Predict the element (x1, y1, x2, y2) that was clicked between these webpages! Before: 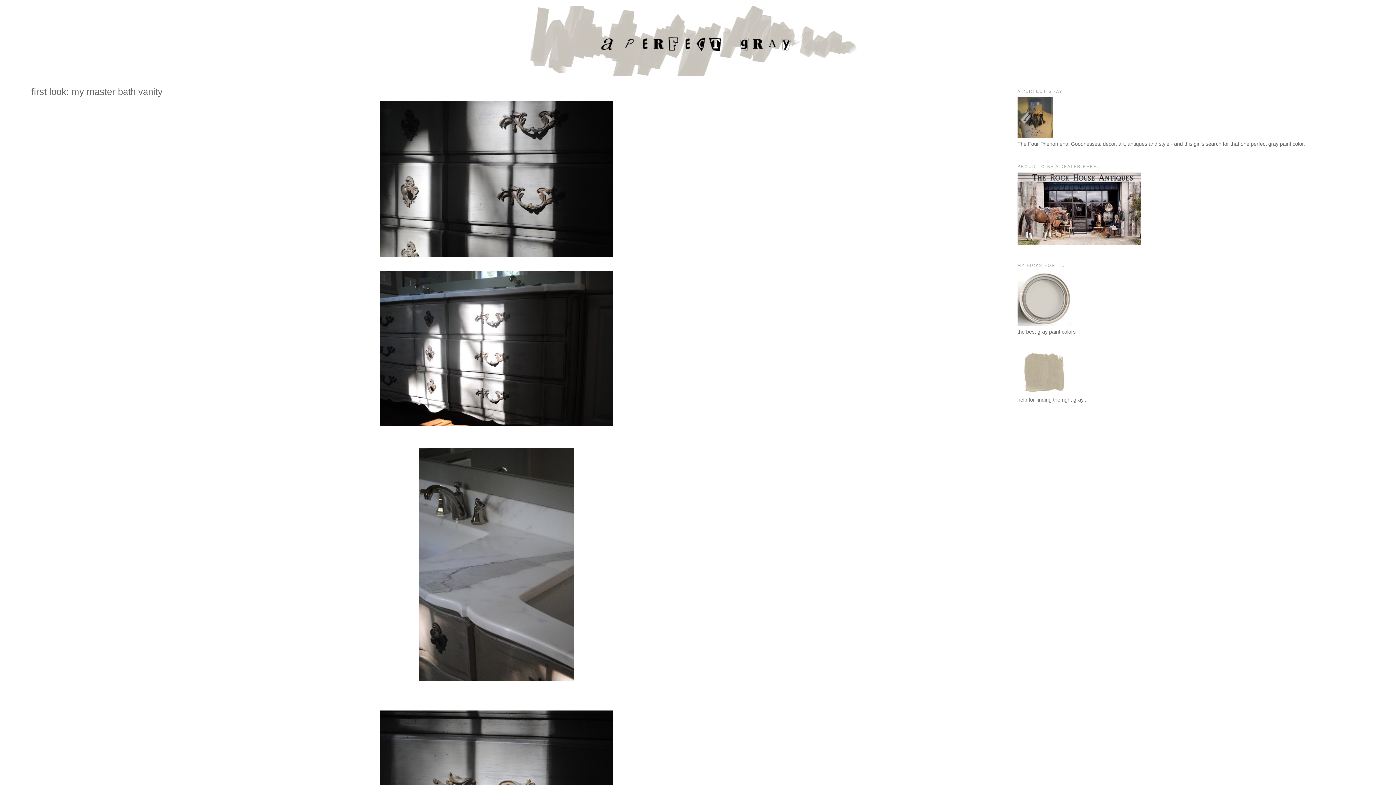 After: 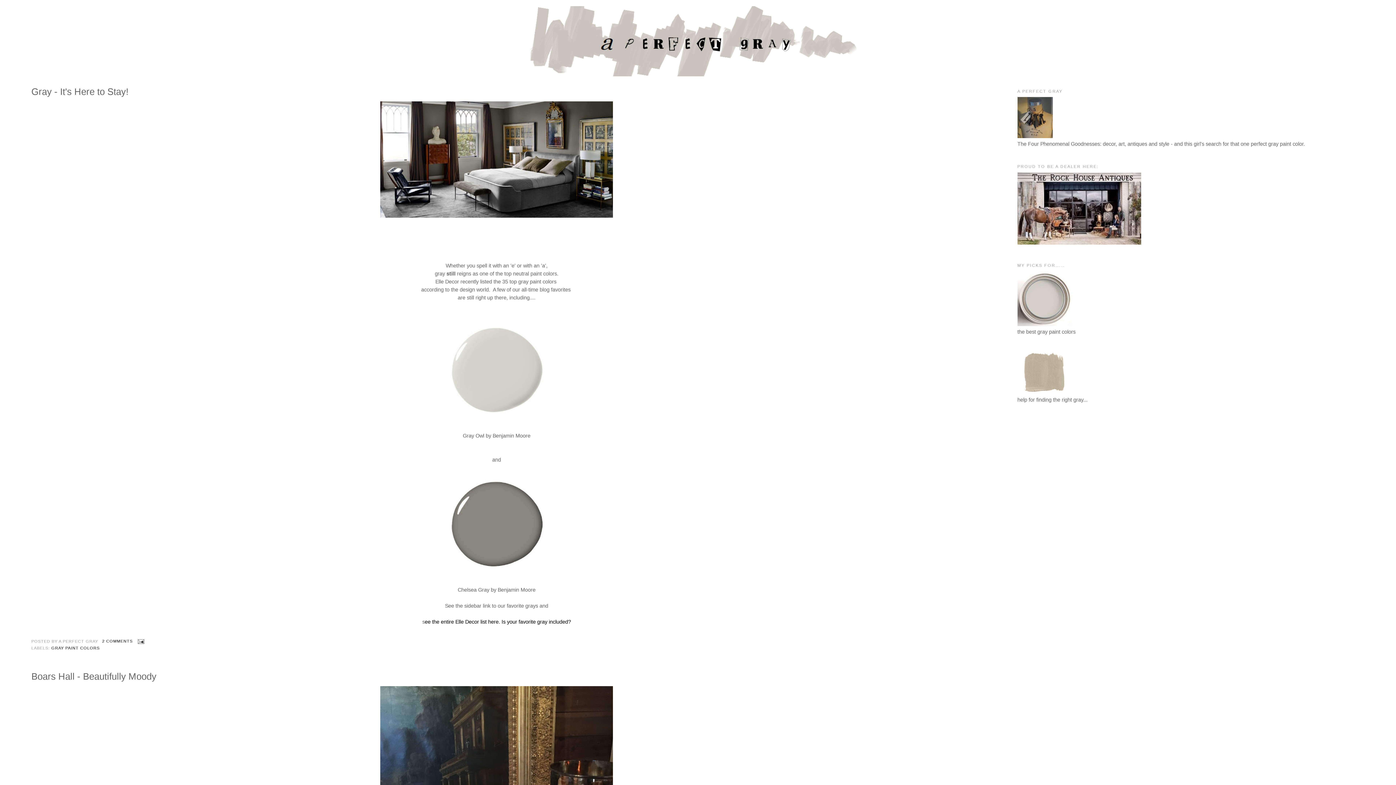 Action: bbox: (33, 6, 1362, 76)